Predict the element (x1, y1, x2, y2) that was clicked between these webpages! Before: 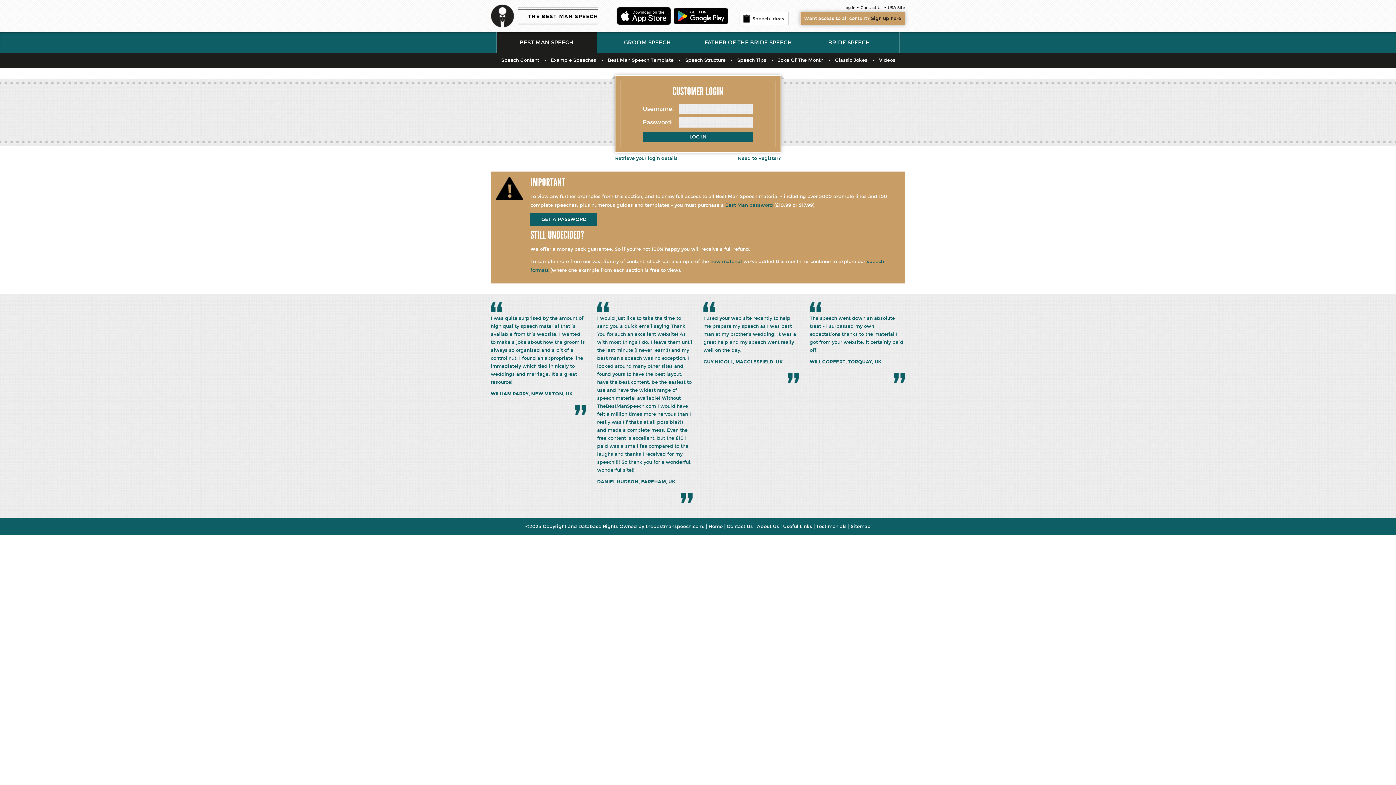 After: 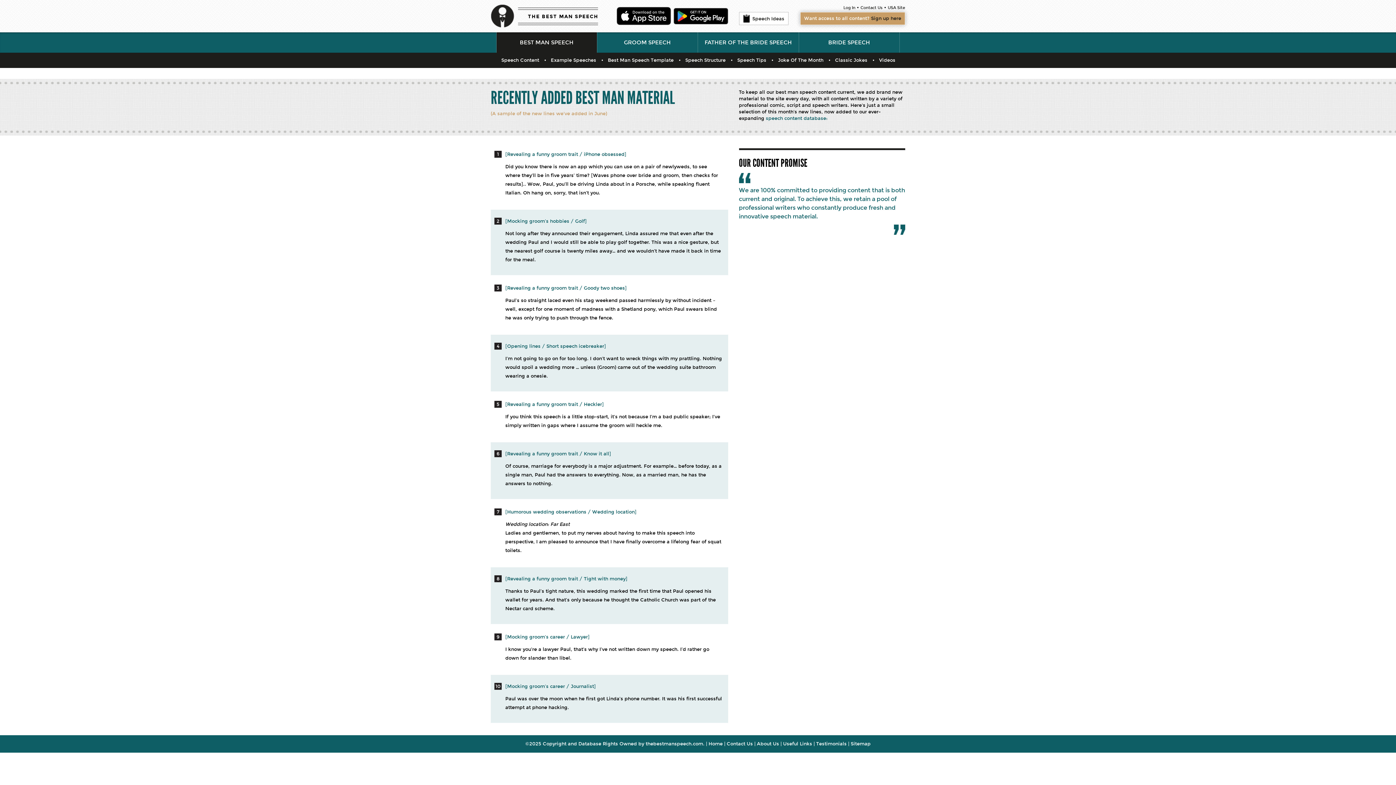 Action: bbox: (710, 258, 742, 264) label: new material